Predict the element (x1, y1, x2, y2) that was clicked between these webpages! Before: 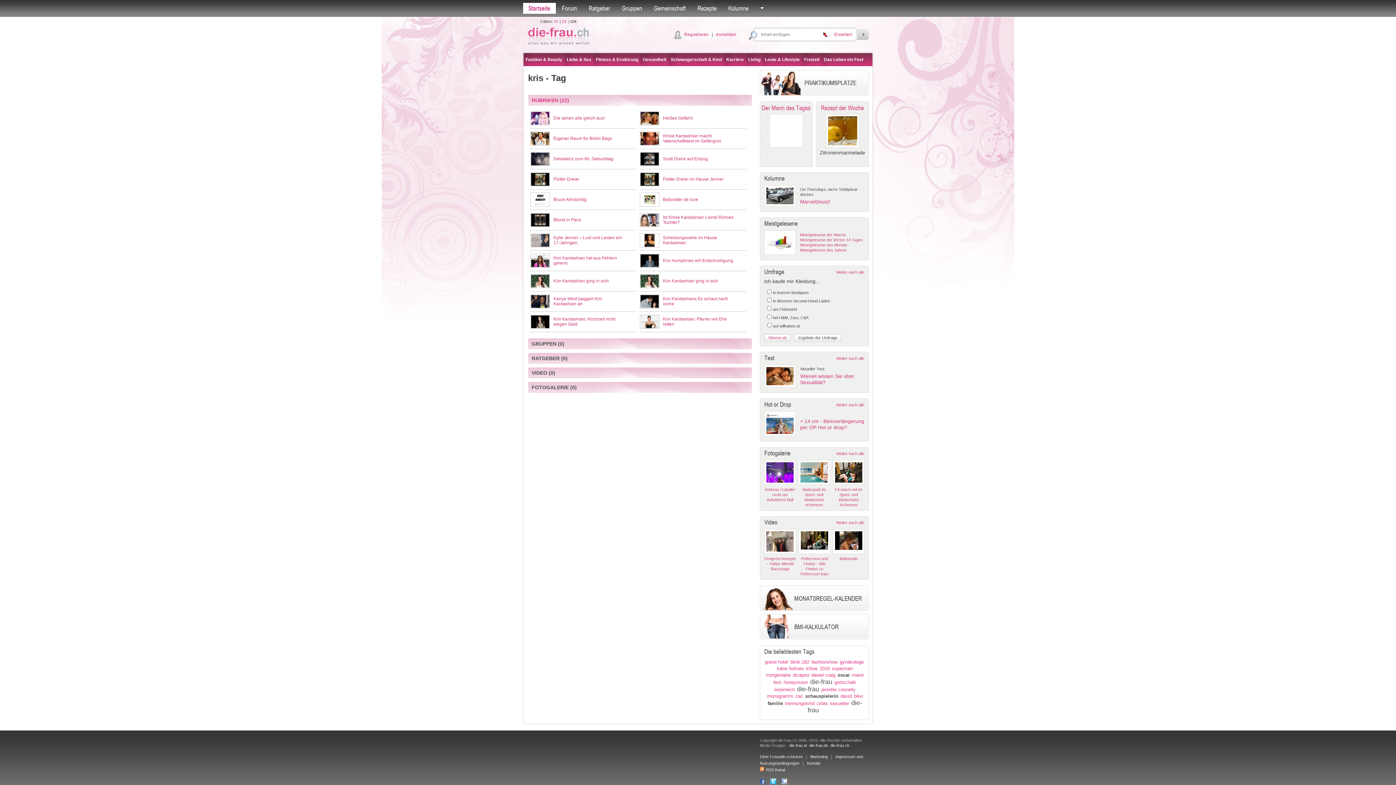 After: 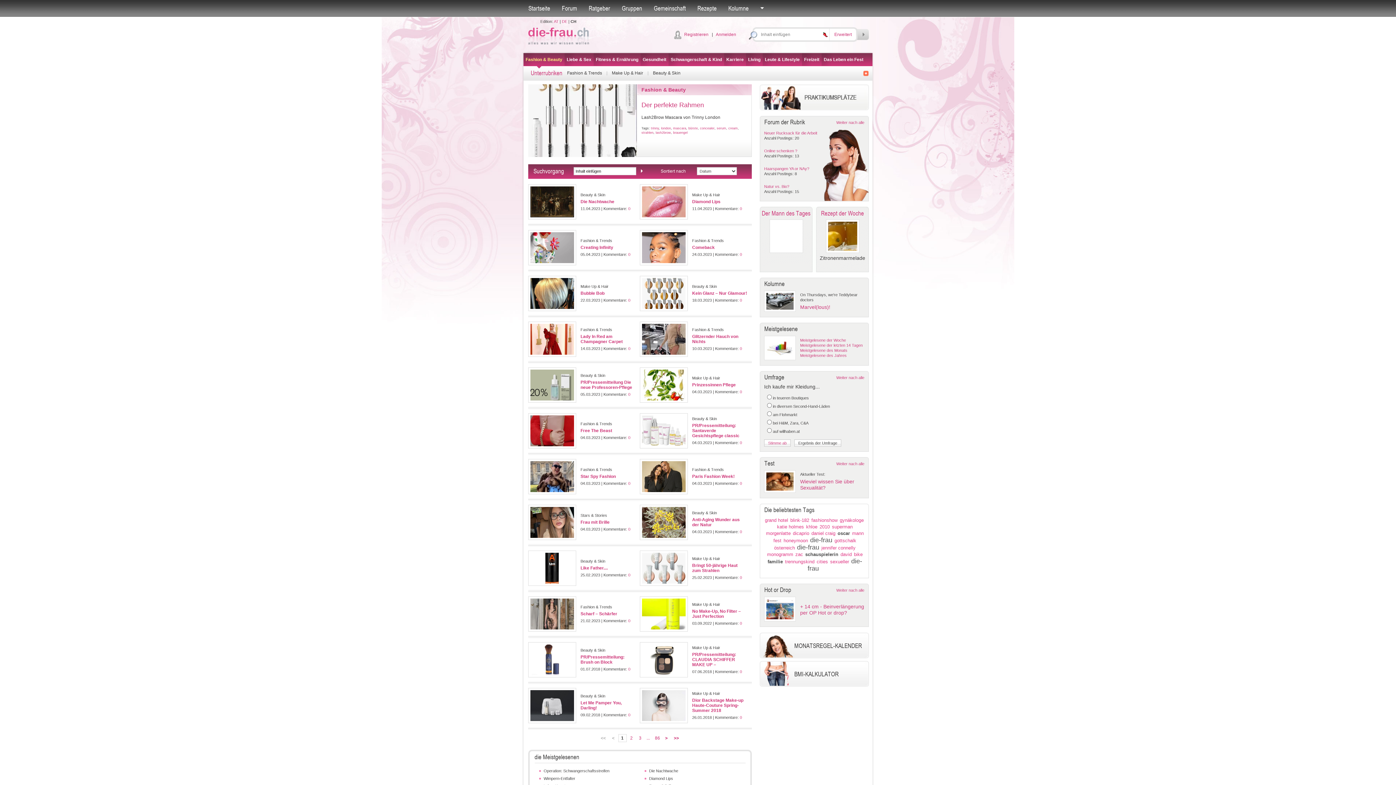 Action: bbox: (525, 57, 562, 62) label: Fashion & Beauty